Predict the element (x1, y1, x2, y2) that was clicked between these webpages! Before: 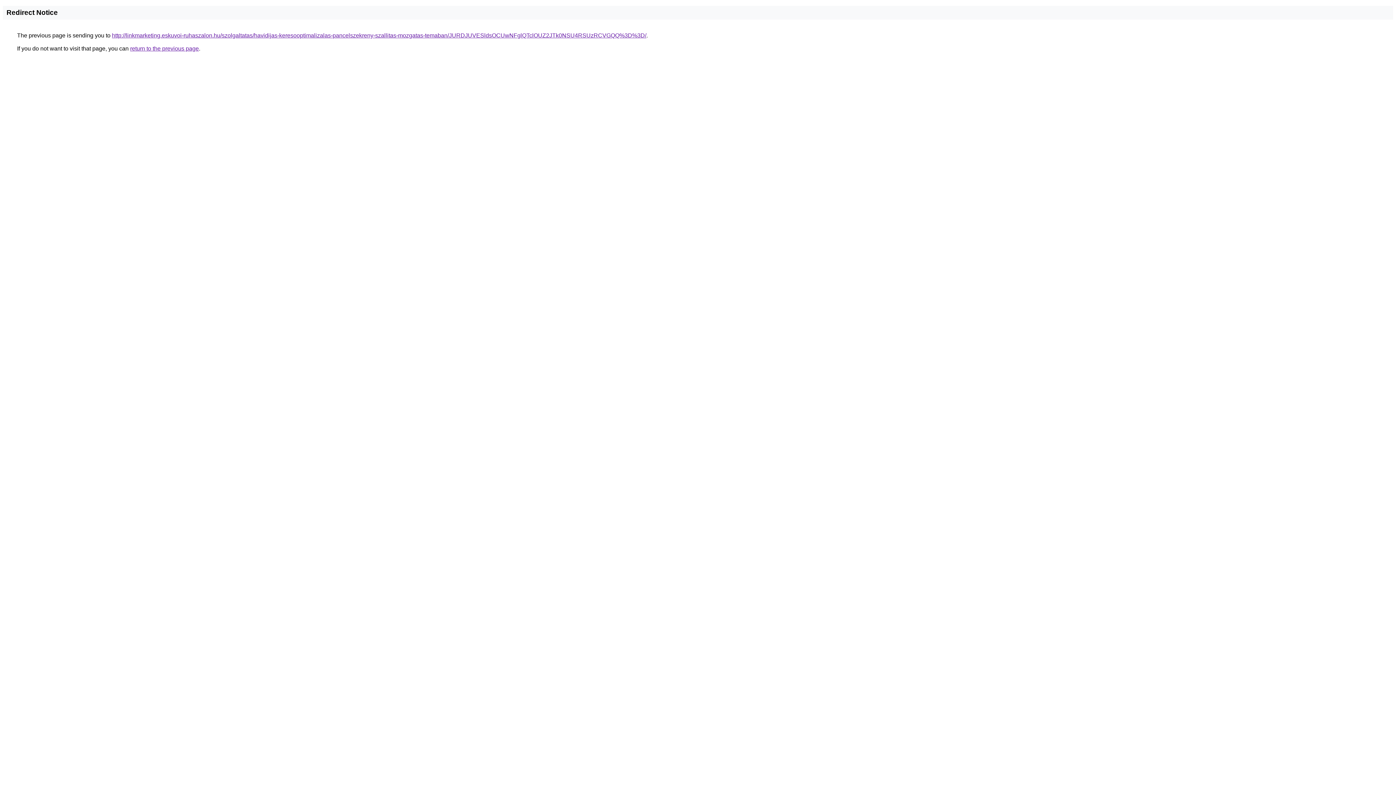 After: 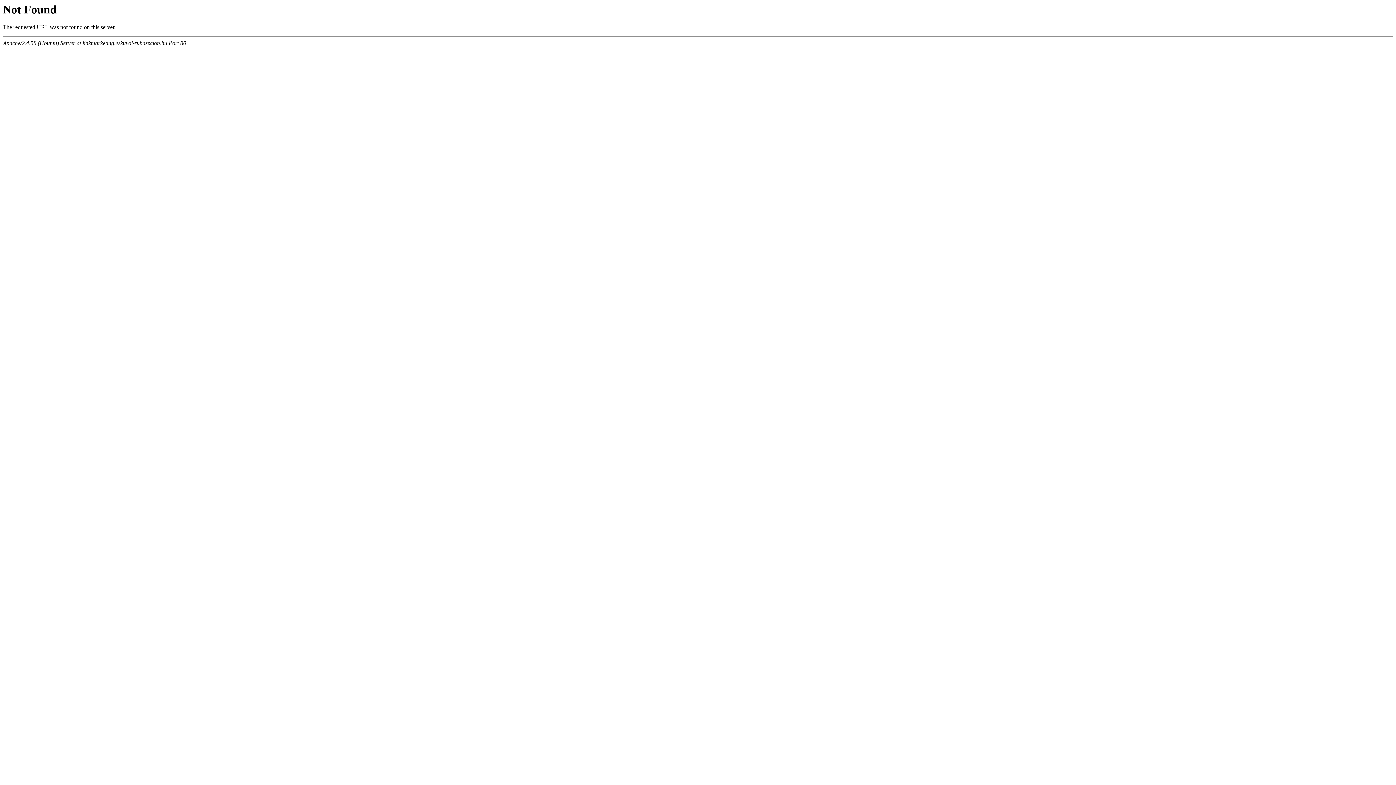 Action: label: http://linkmarketing.eskuvoi-ruhaszalon.hu/szolgaltatas/havidijas-keresooptimalizalas-pancelszekreny-szallitas-mozgatas-temaban/JURDJUVESldsOCUwNFglQTclOUZ2JTk0NSU4RSUzRCVGQQ%3D%3D/ bbox: (112, 32, 646, 38)